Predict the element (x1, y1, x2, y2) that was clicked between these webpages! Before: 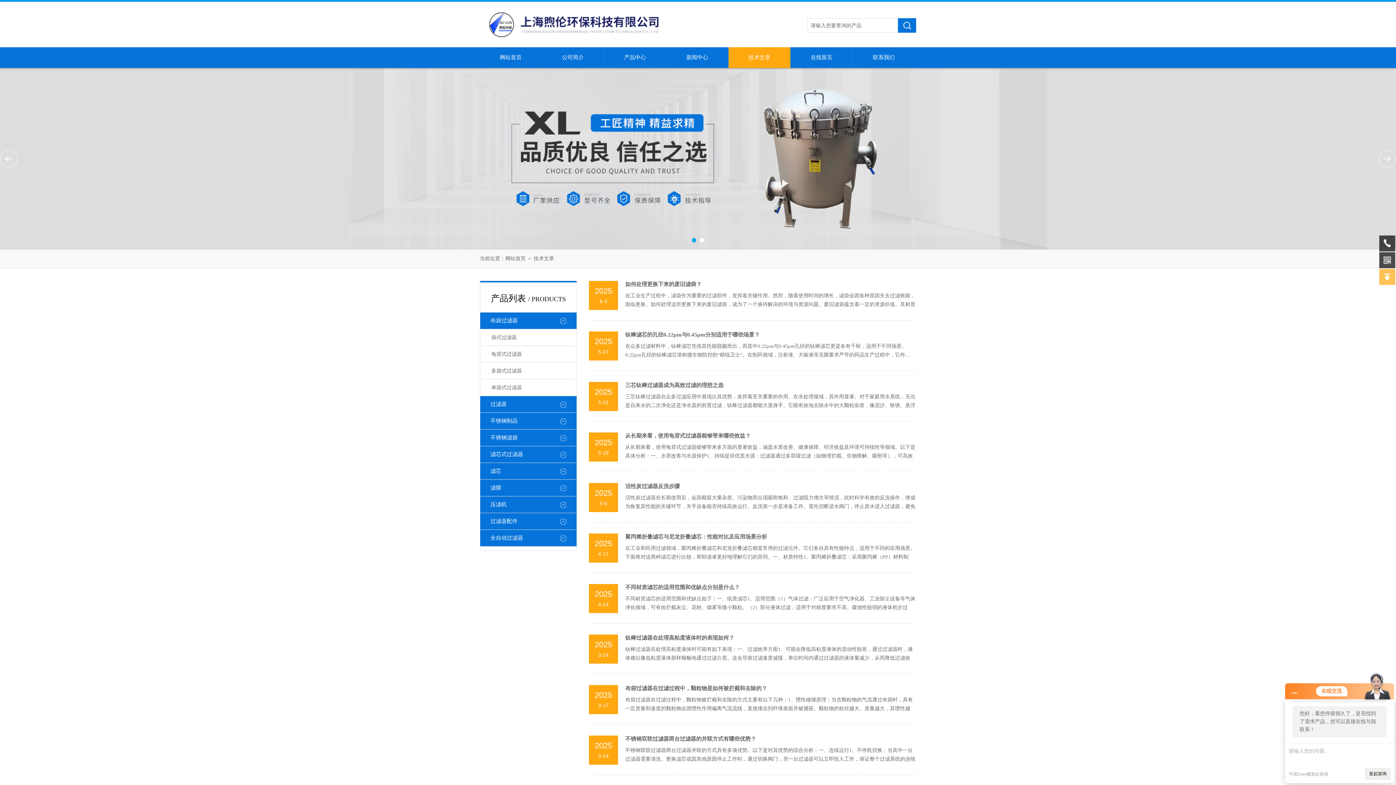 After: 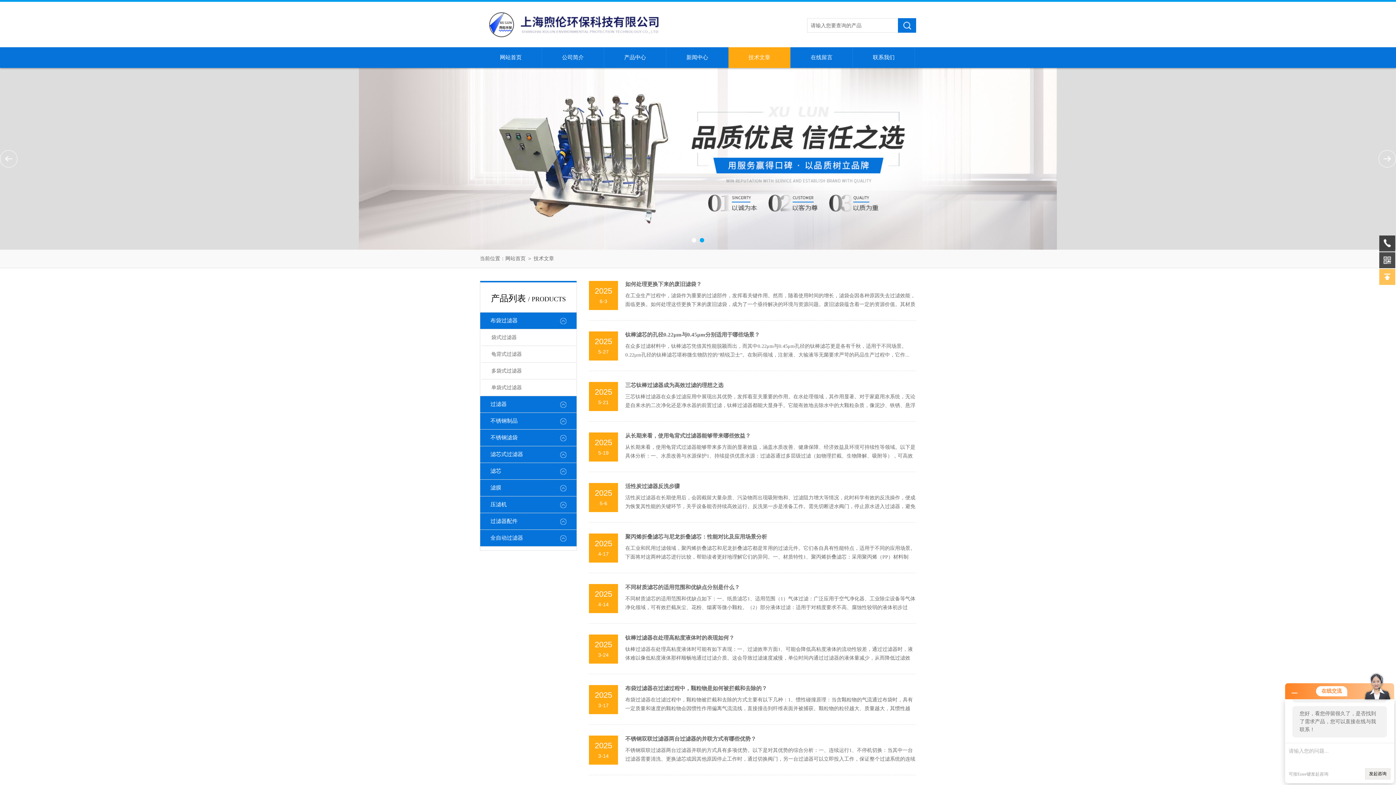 Action: label: 技术文章 bbox: (728, 47, 790, 68)